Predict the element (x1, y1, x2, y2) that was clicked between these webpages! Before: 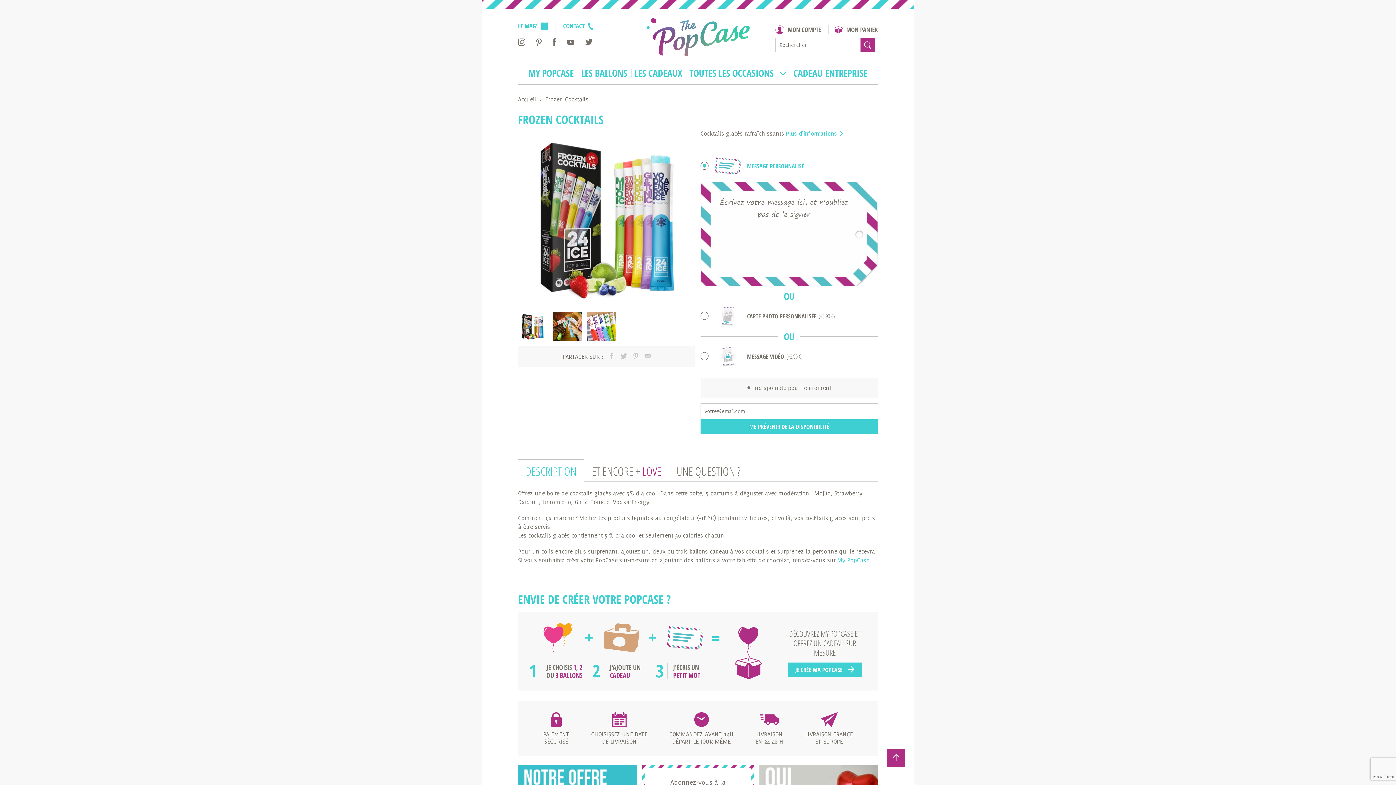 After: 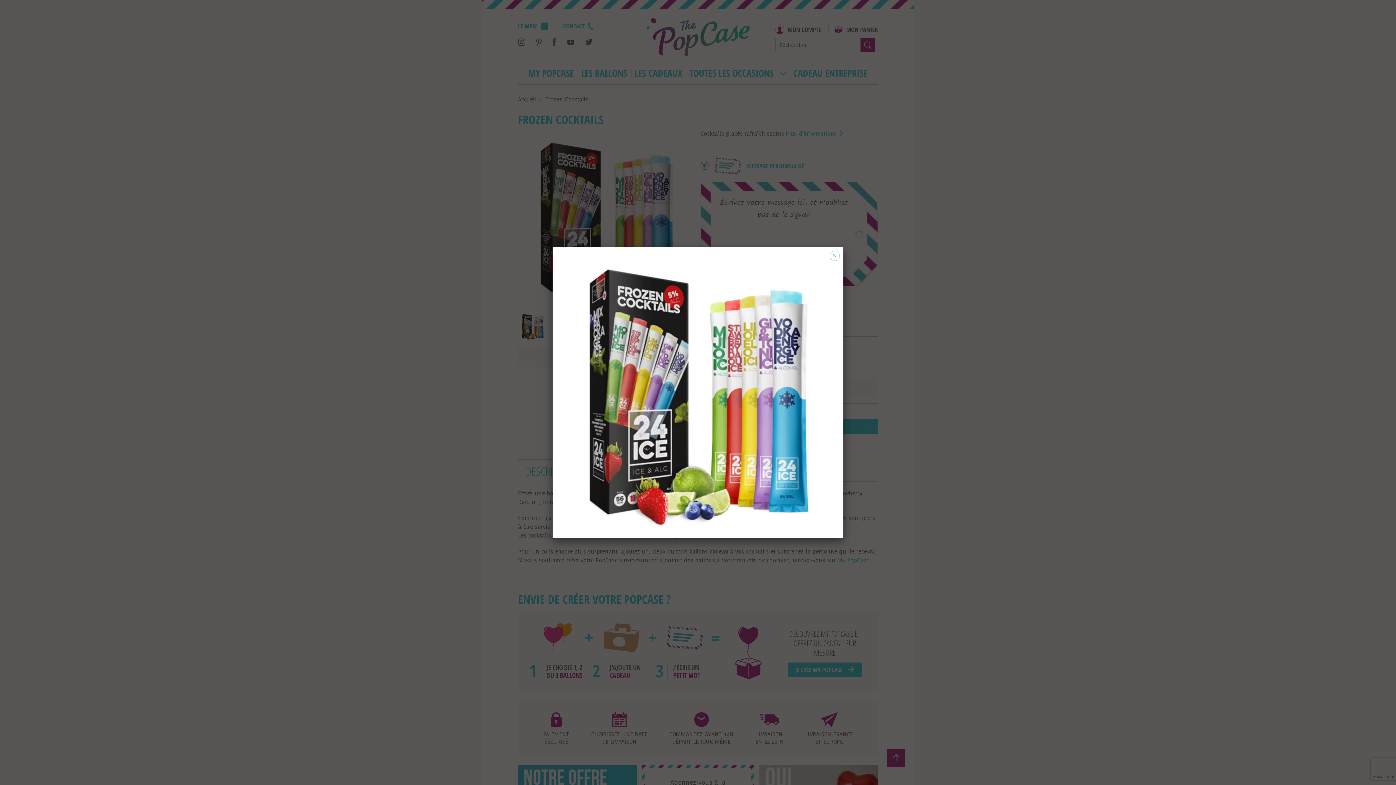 Action: bbox: (518, 312, 547, 341)